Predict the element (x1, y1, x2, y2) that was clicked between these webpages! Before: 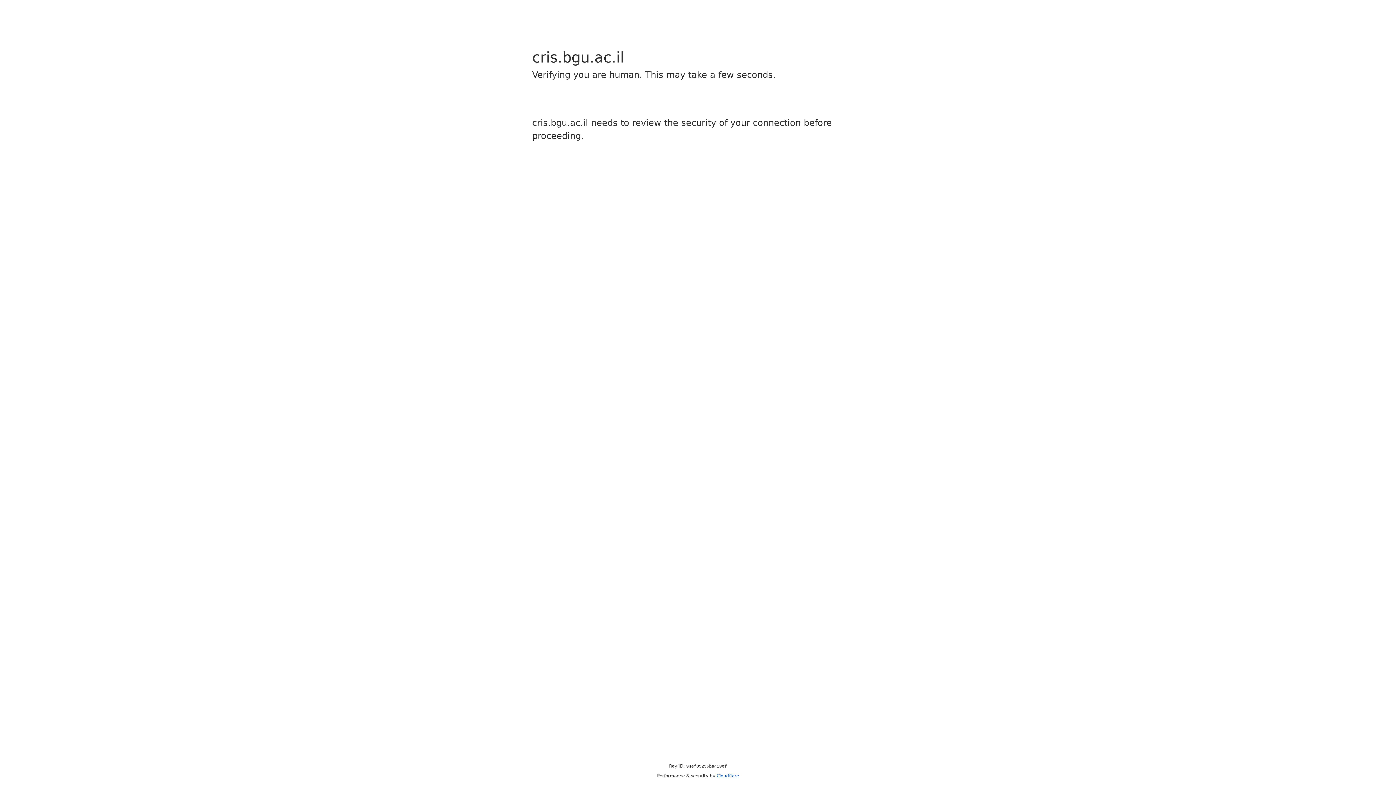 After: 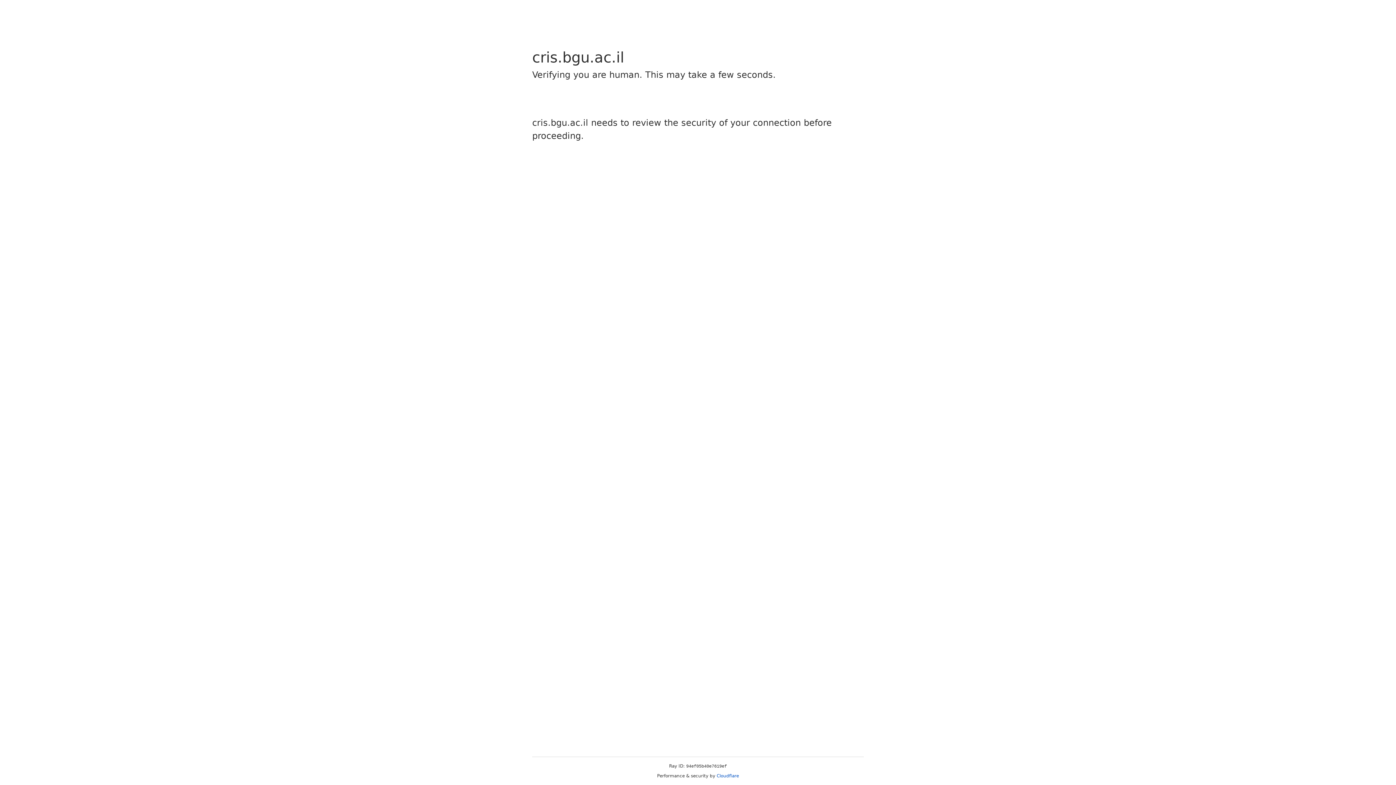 Action: bbox: (716, 773, 739, 778) label: Cloudflare